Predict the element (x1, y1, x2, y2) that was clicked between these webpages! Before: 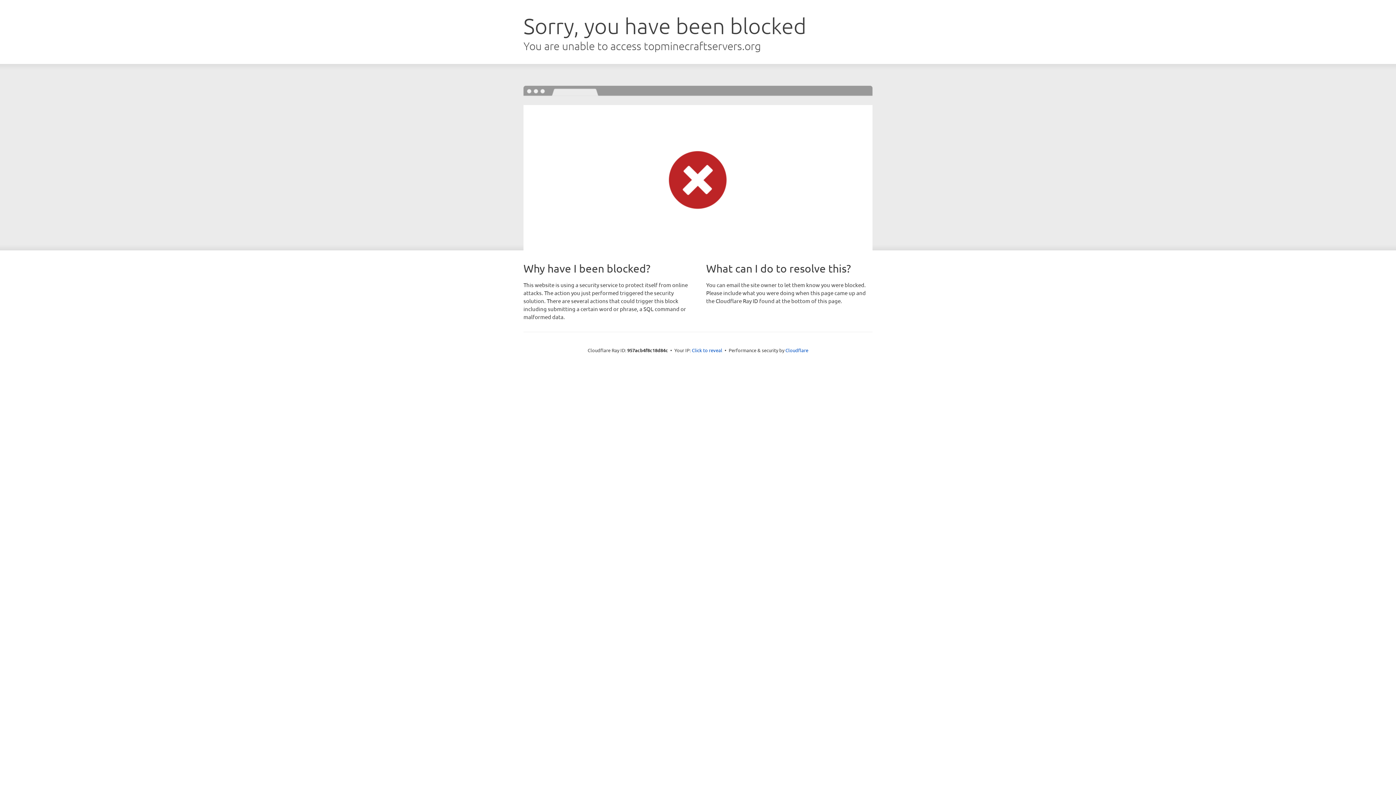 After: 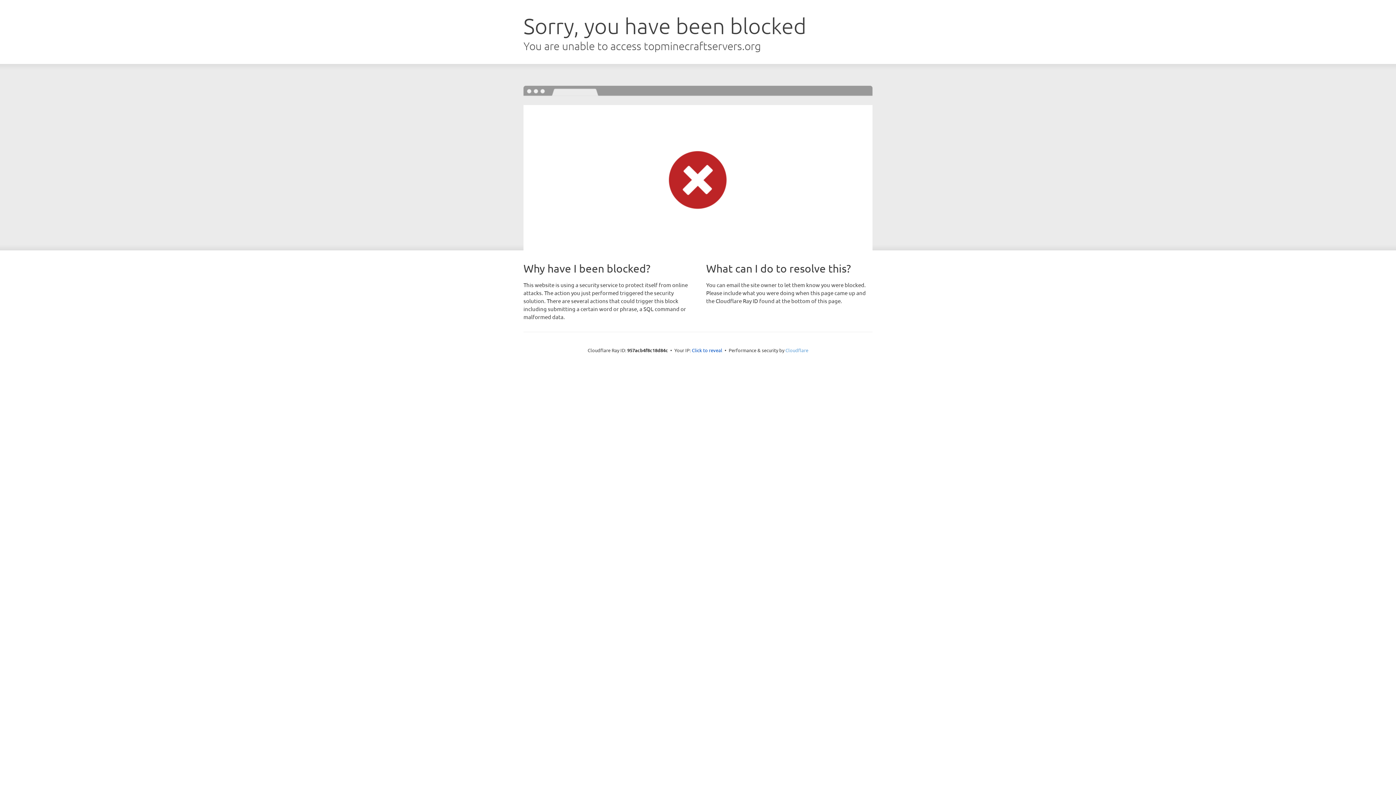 Action: label: Cloudflare bbox: (785, 347, 808, 353)